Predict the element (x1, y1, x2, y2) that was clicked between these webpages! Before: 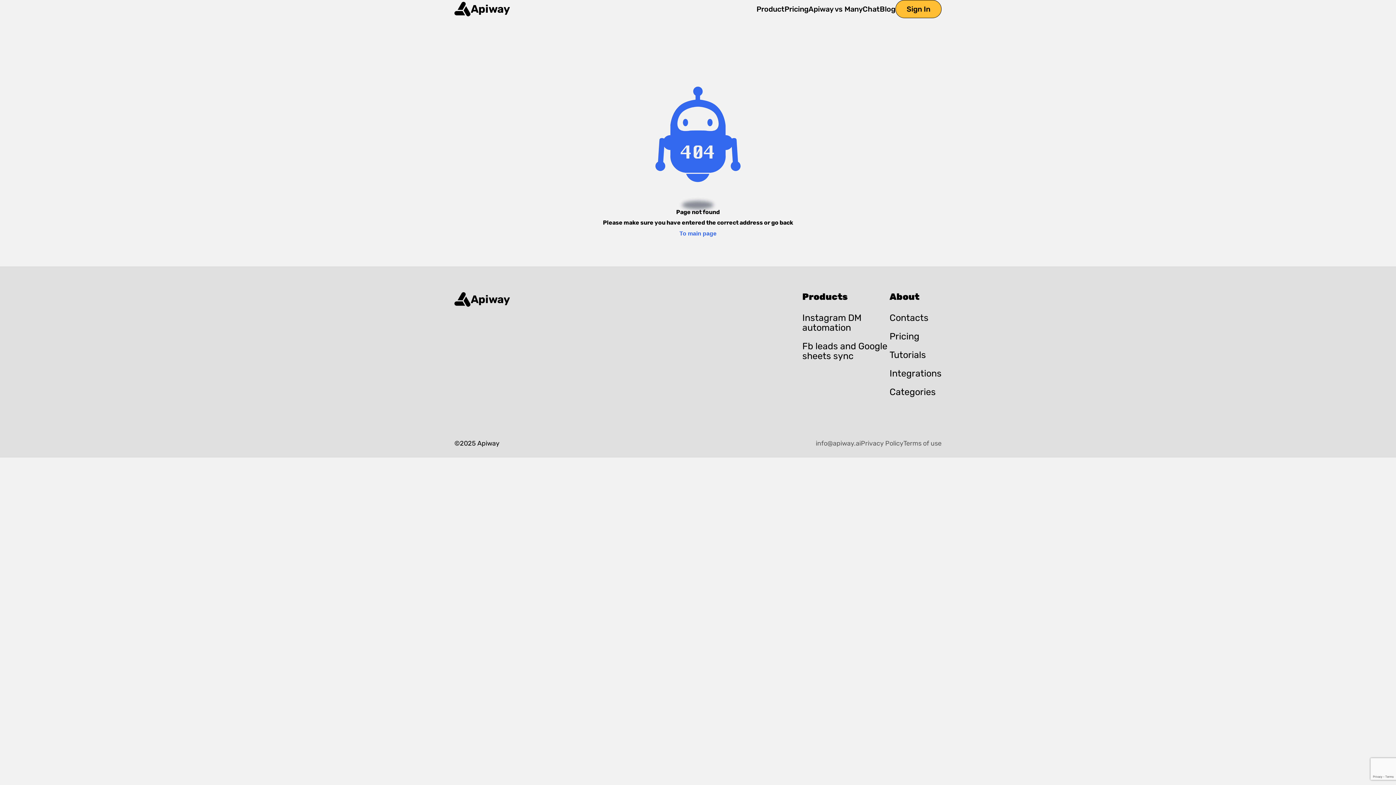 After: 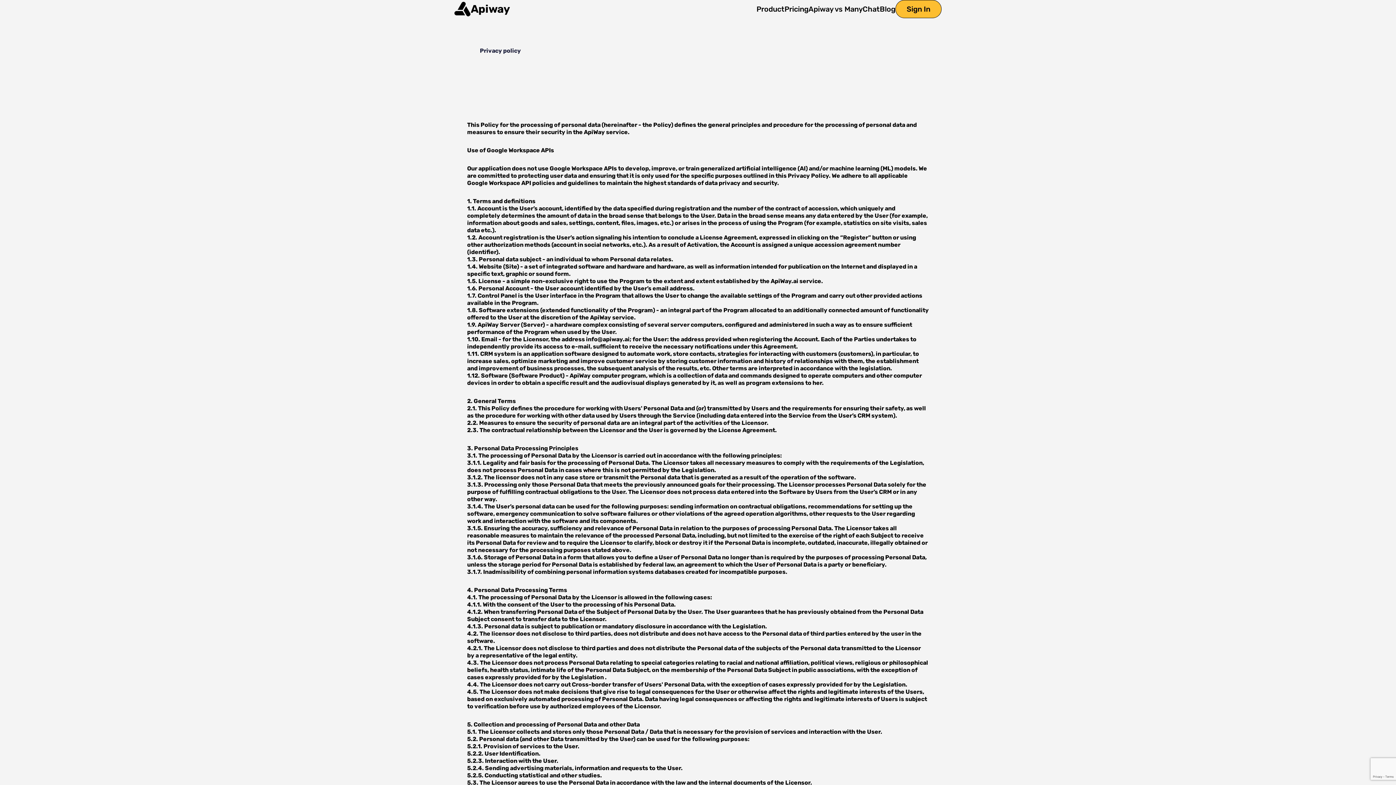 Action: label: Privacy Policy bbox: (861, 440, 903, 447)